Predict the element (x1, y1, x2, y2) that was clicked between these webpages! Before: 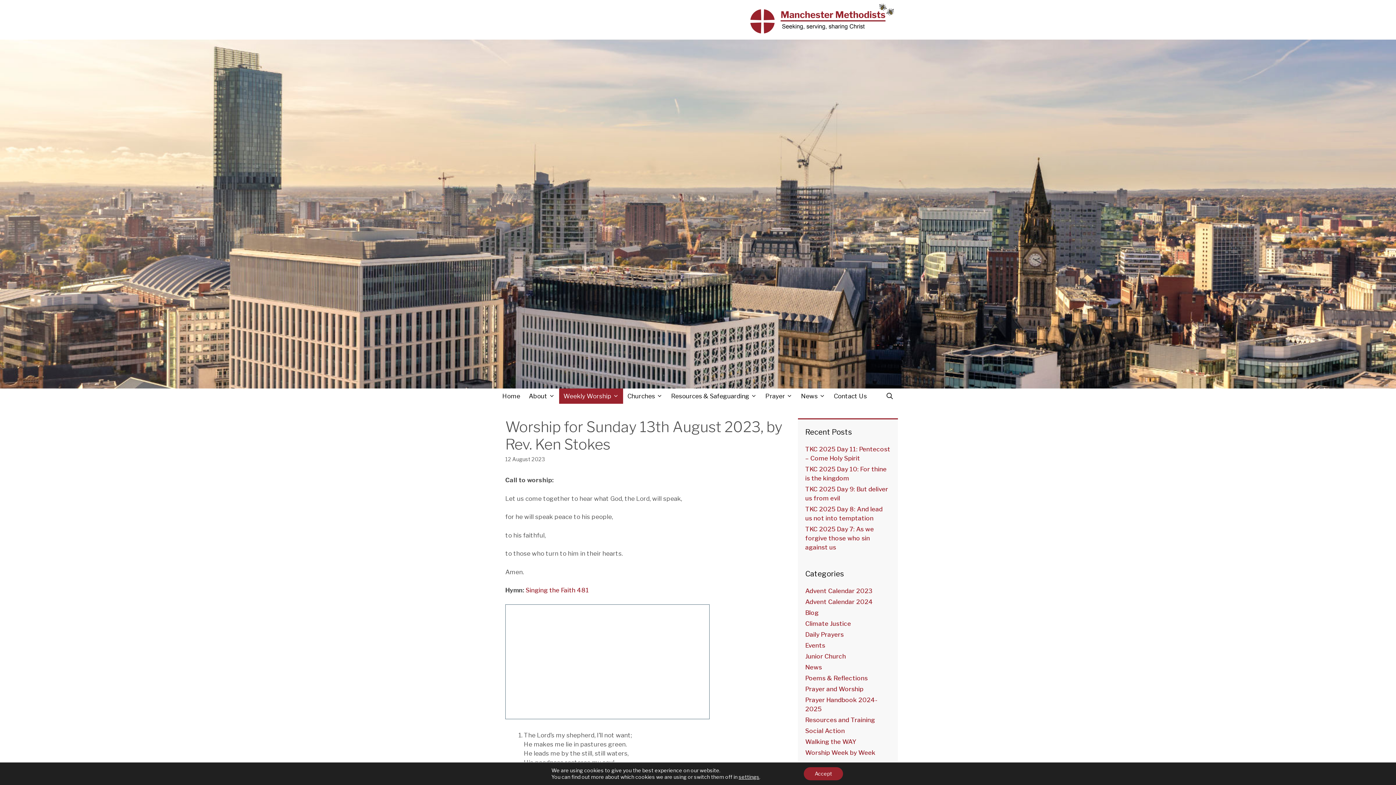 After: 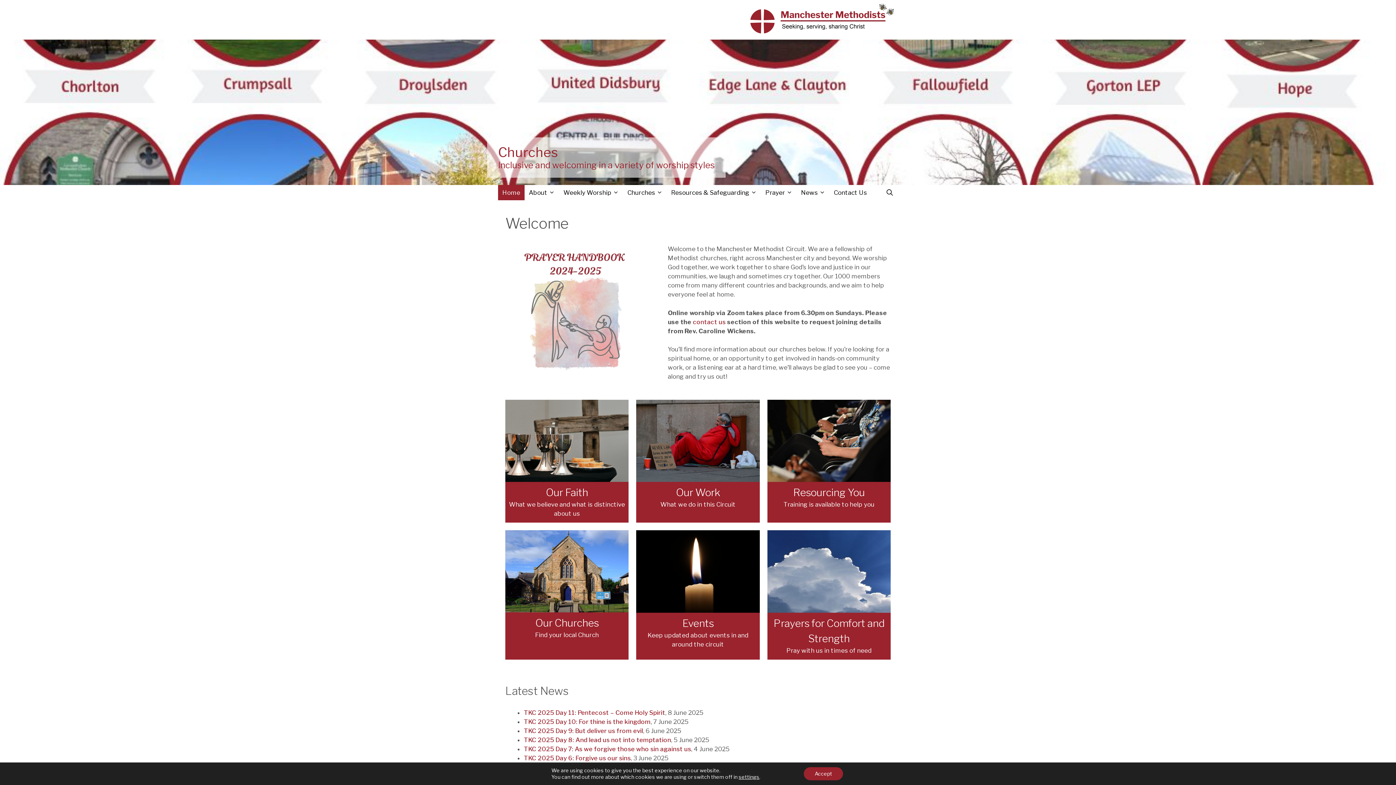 Action: label: Home bbox: (498, 388, 524, 404)